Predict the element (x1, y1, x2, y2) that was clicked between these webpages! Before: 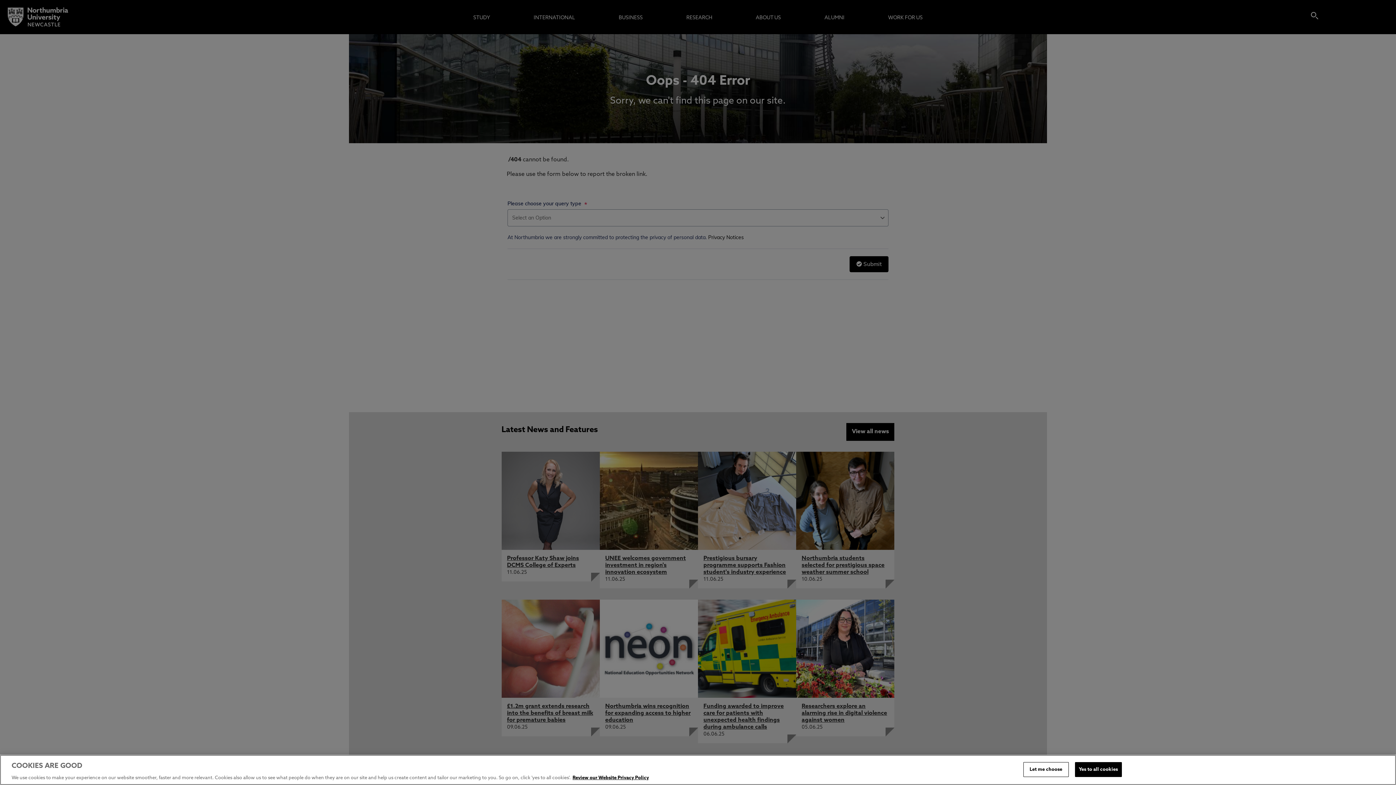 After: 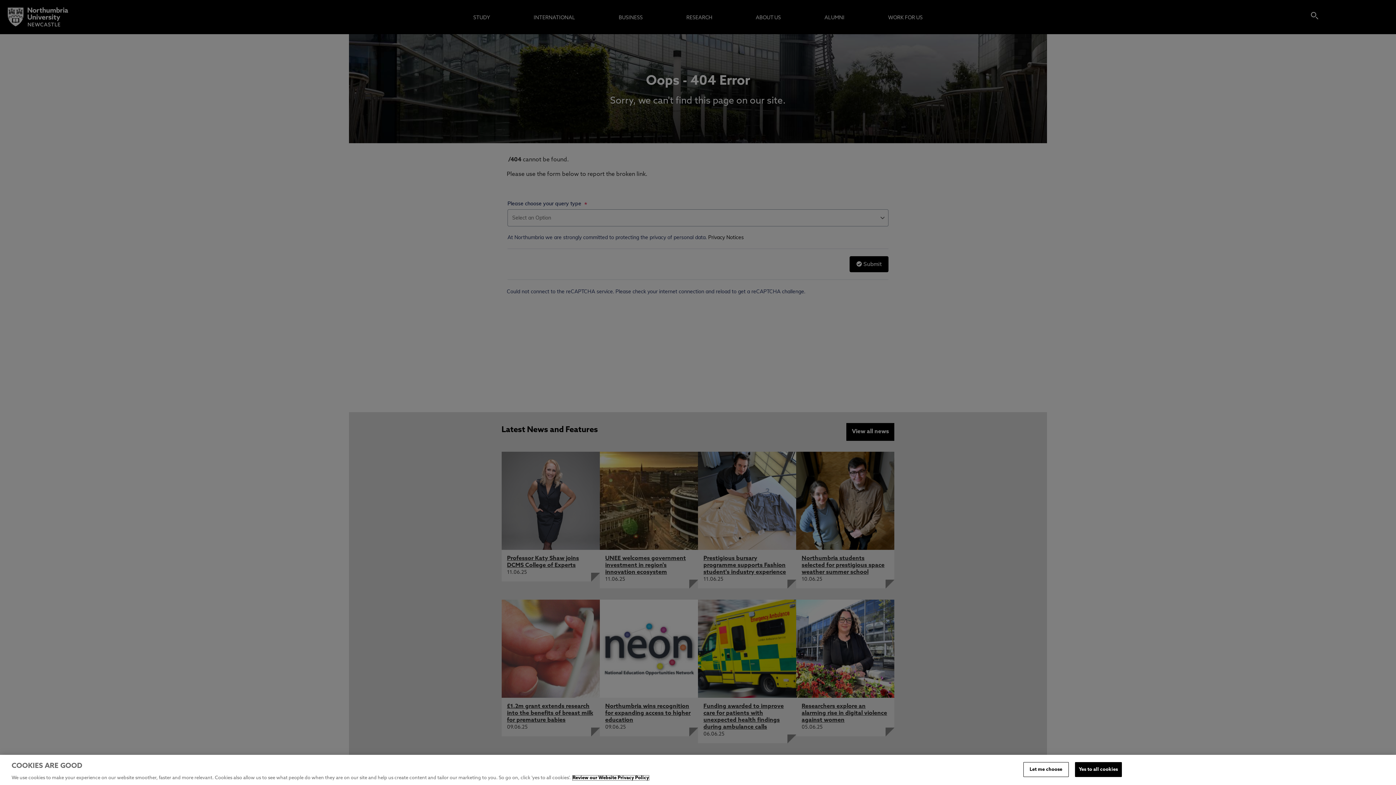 Action: label: More information about your privacy, opens in a new tab bbox: (572, 776, 649, 780)